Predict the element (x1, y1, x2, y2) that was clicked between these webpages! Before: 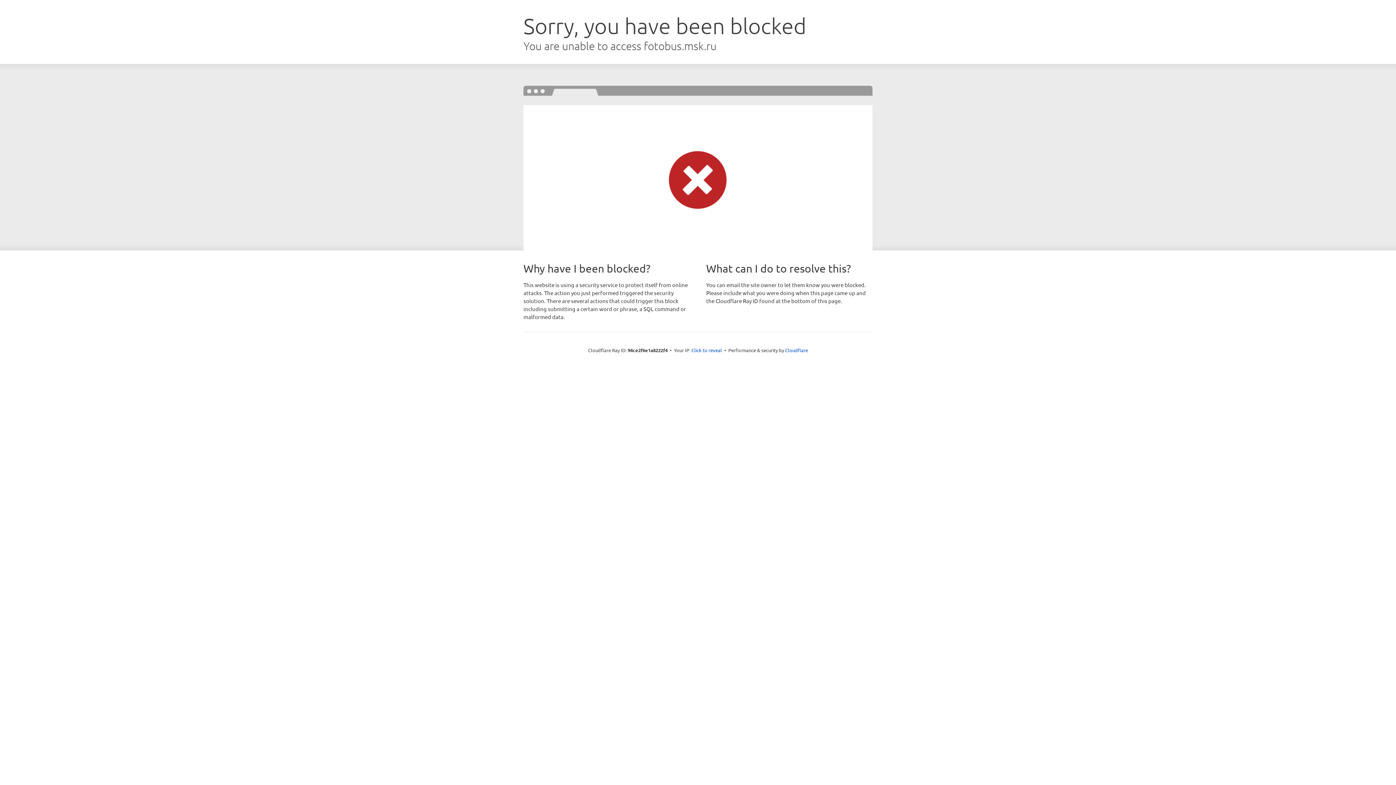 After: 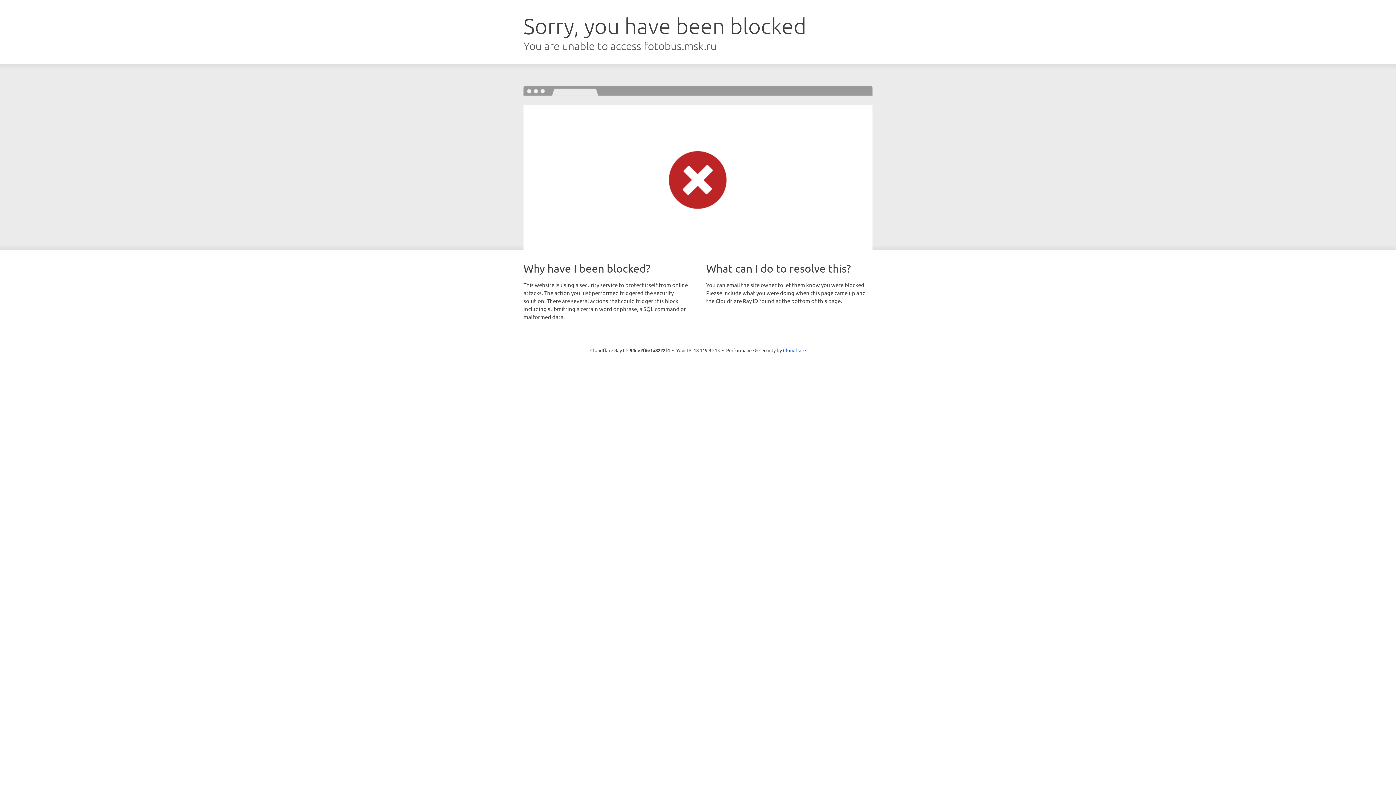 Action: label: Click to reveal bbox: (691, 346, 722, 353)